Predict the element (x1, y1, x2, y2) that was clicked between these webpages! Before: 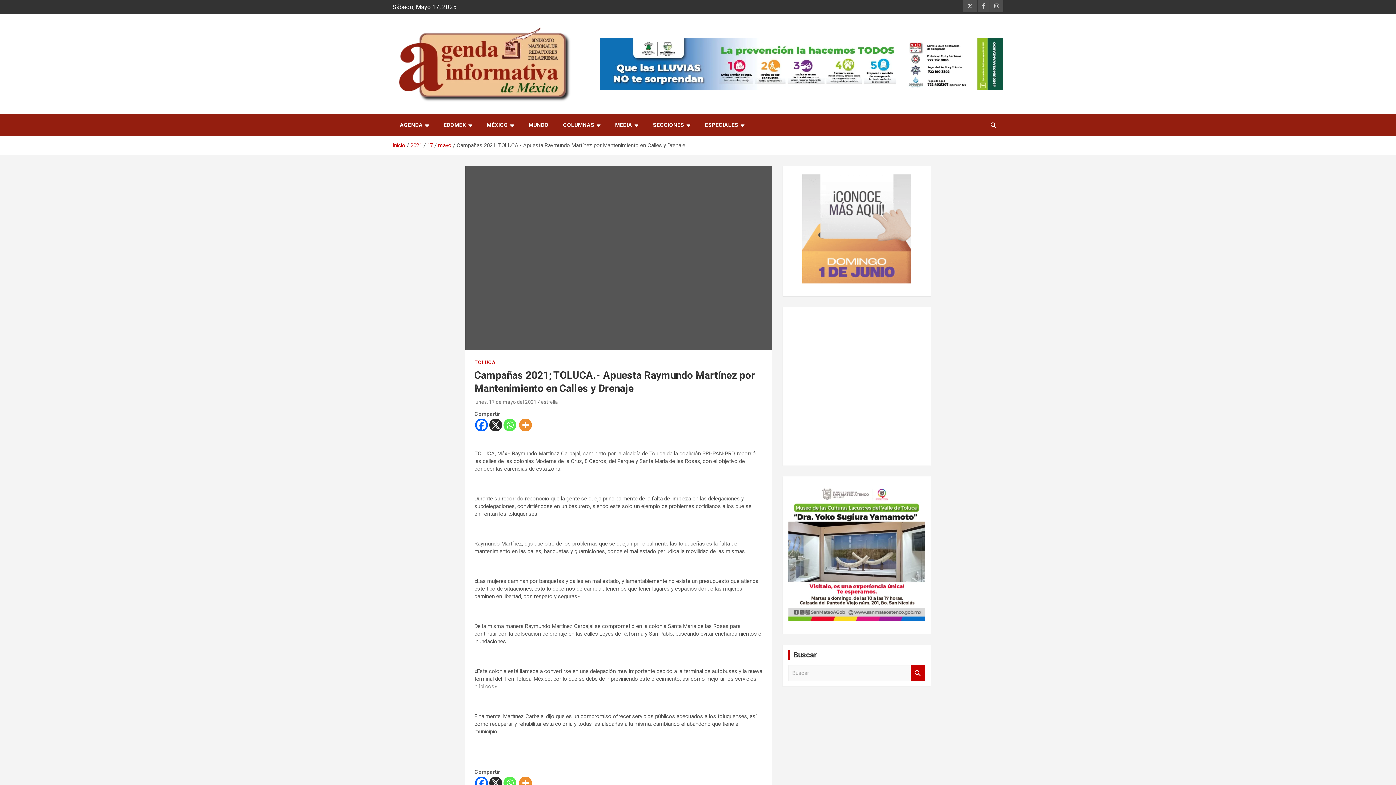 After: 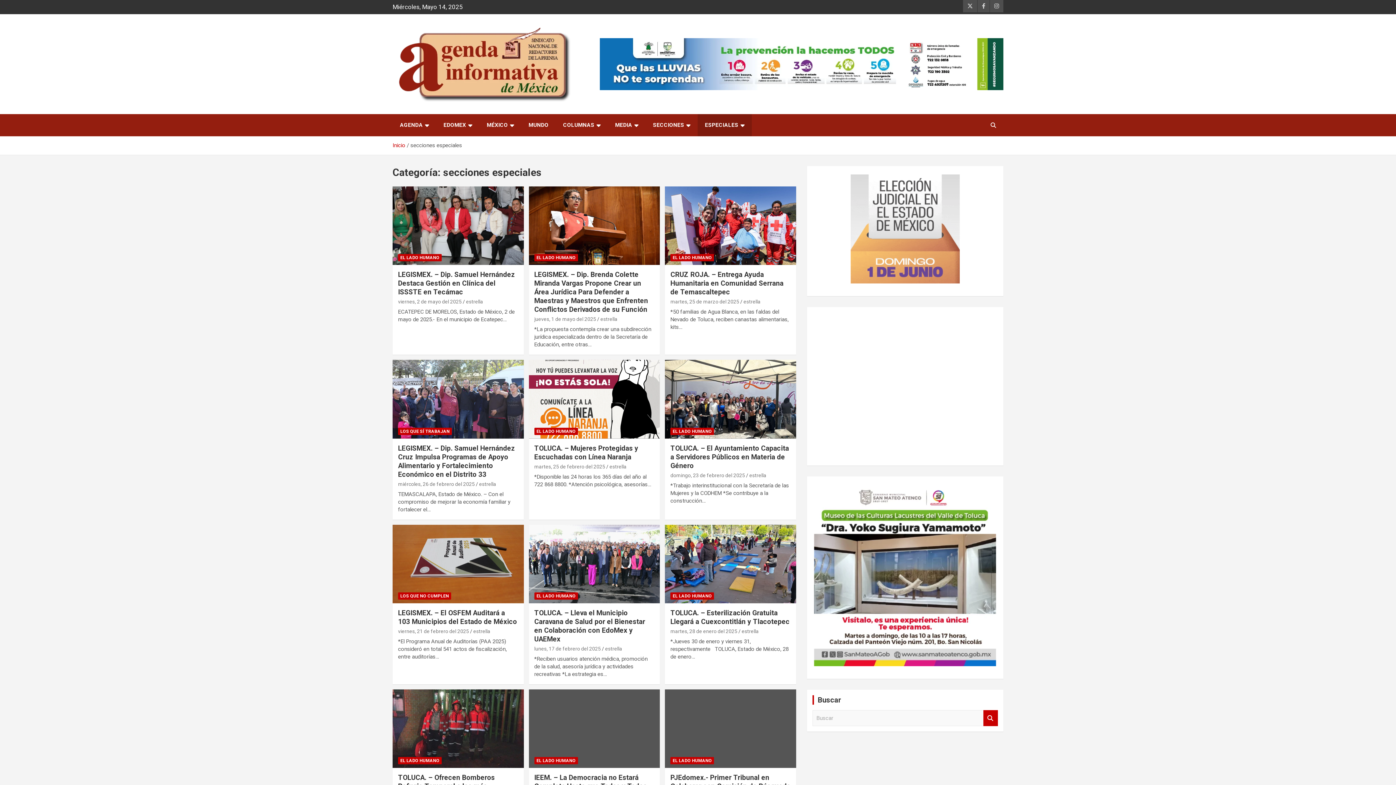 Action: bbox: (697, 114, 752, 136) label: ESPECIALES